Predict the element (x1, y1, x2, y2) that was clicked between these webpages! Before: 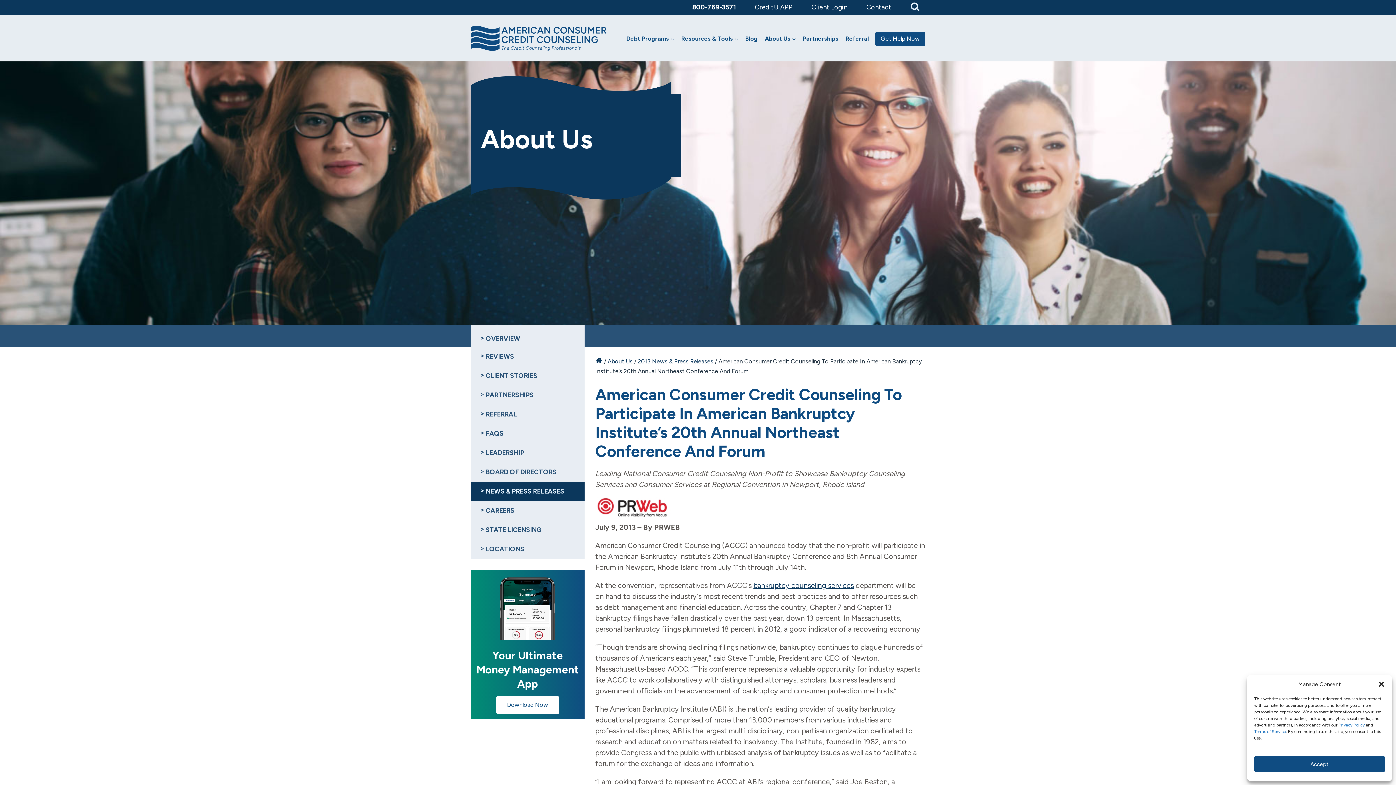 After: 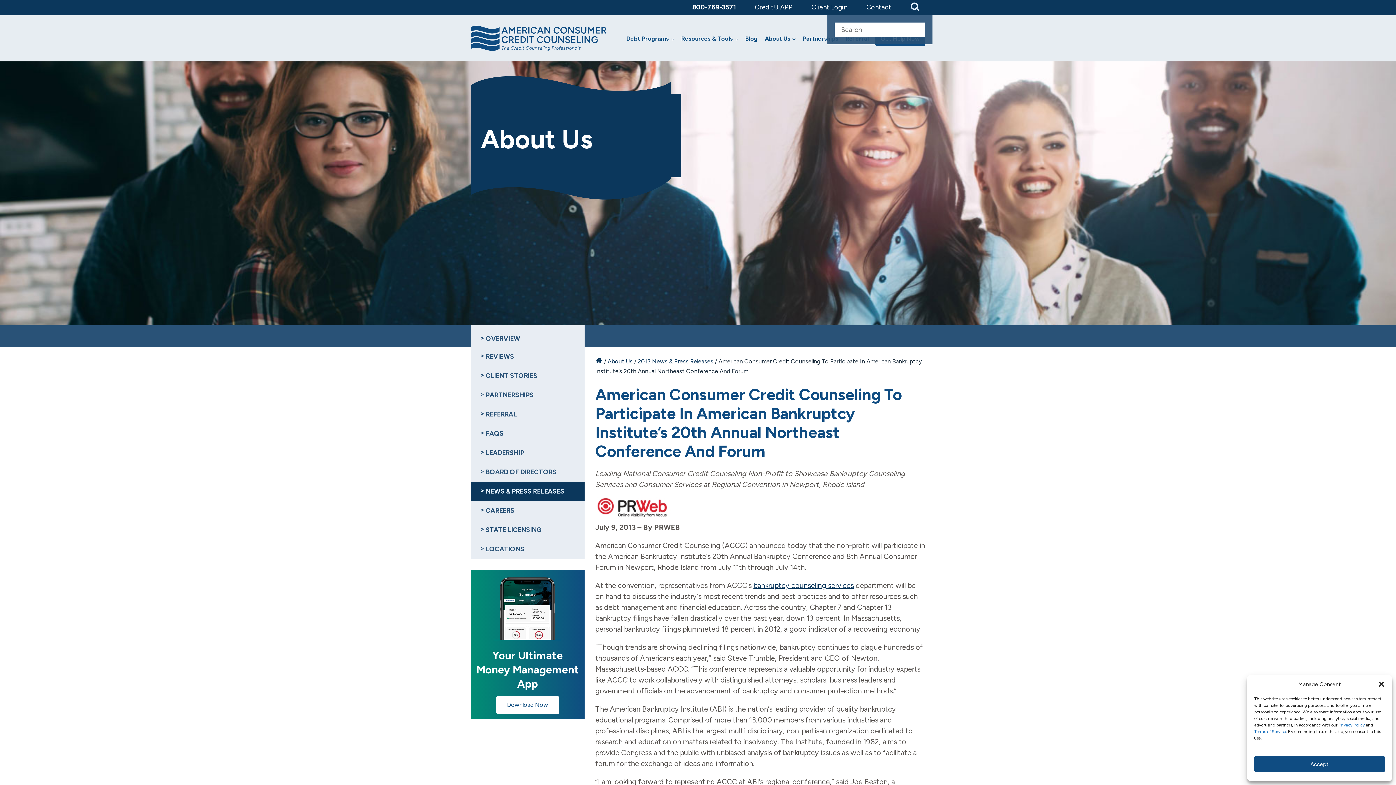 Action: bbox: (910, 0, 920, 15) label: Search